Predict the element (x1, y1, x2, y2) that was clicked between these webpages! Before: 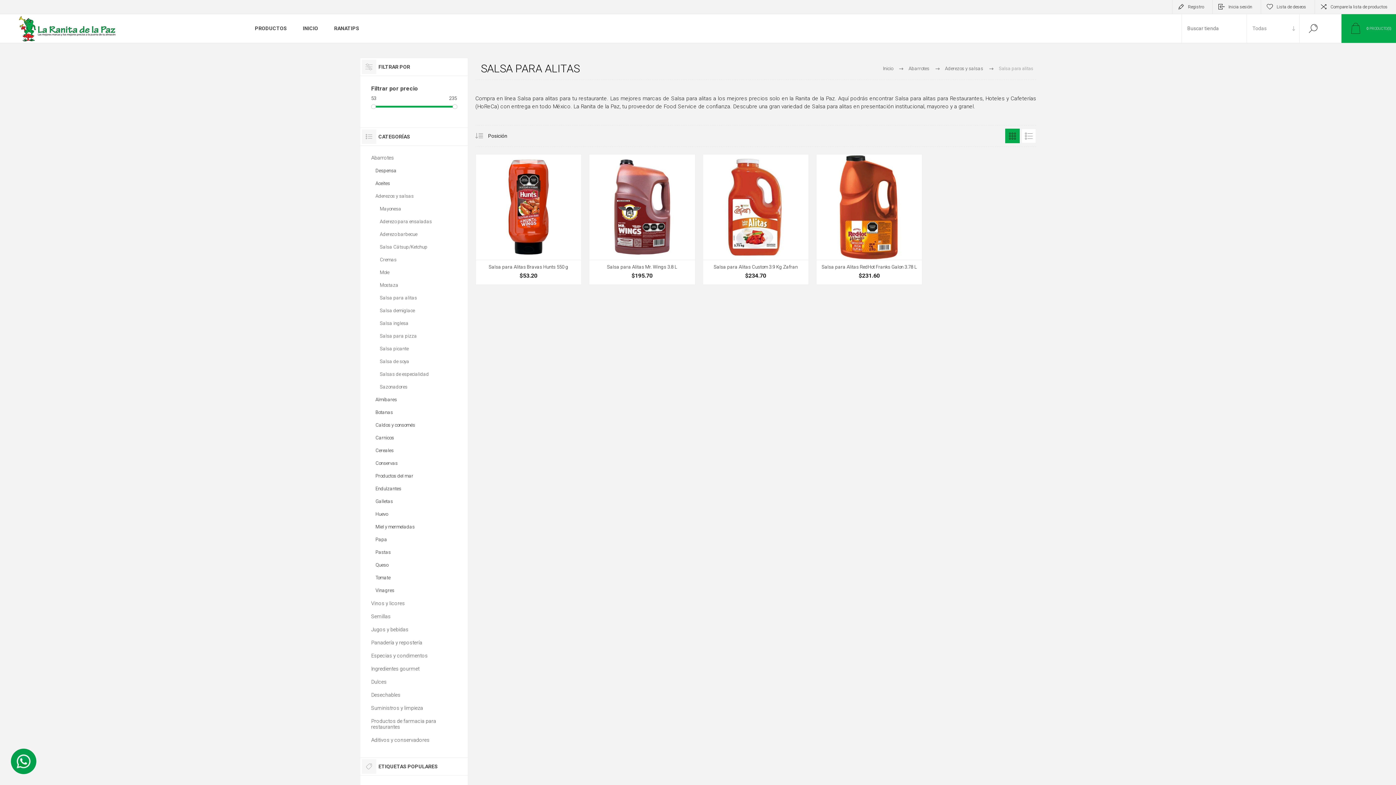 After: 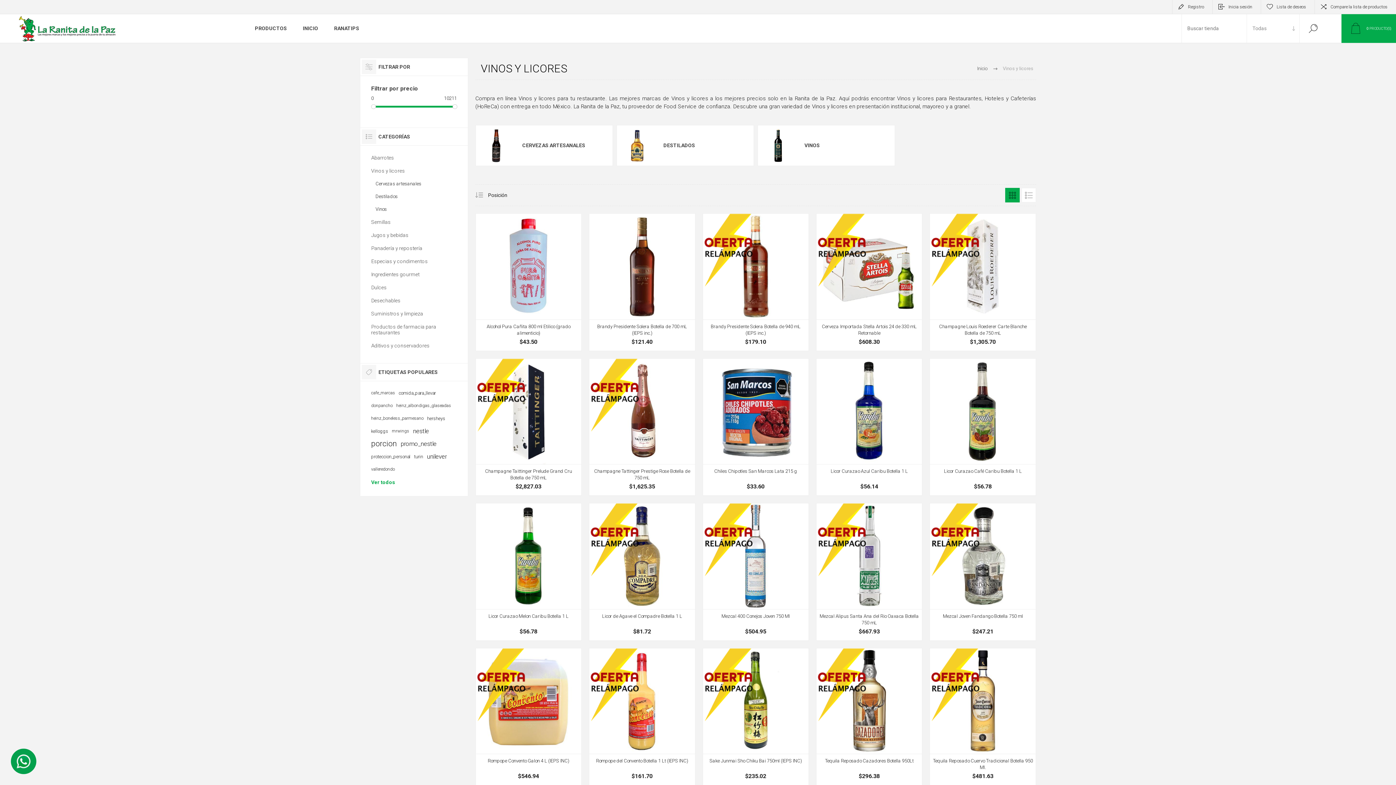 Action: label: Vinos y licores bbox: (371, 597, 456, 610)